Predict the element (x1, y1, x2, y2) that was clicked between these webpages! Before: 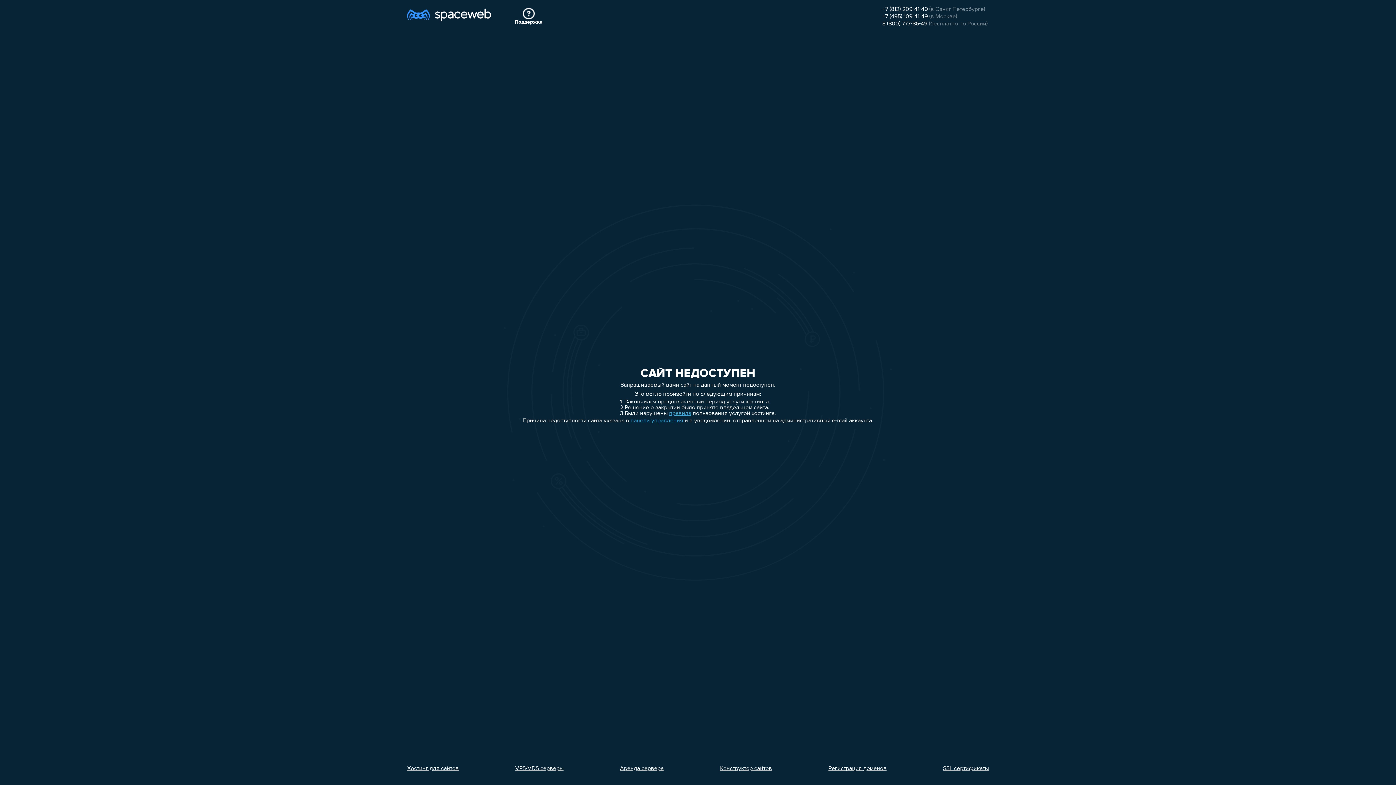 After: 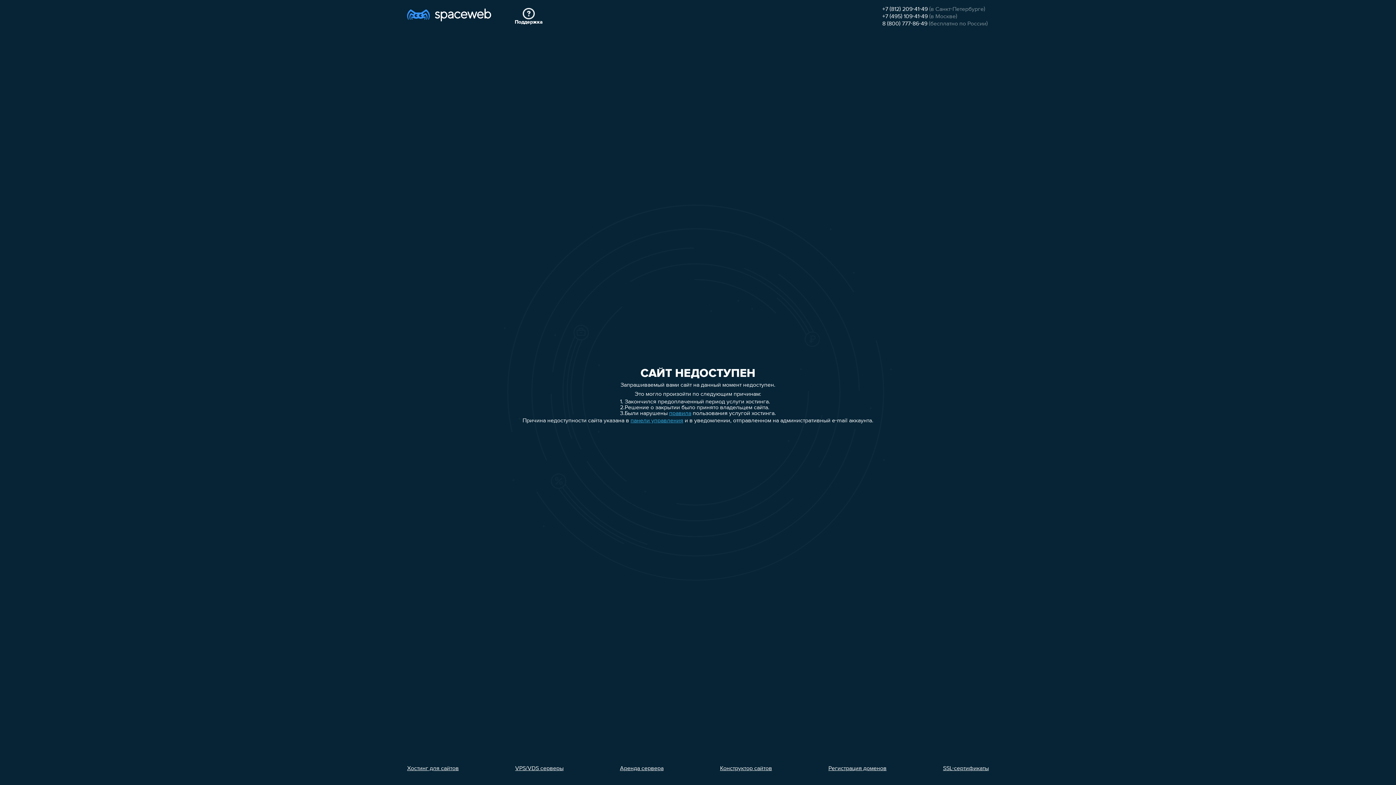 Action: label: VPS/VDS серверы bbox: (515, 766, 563, 772)